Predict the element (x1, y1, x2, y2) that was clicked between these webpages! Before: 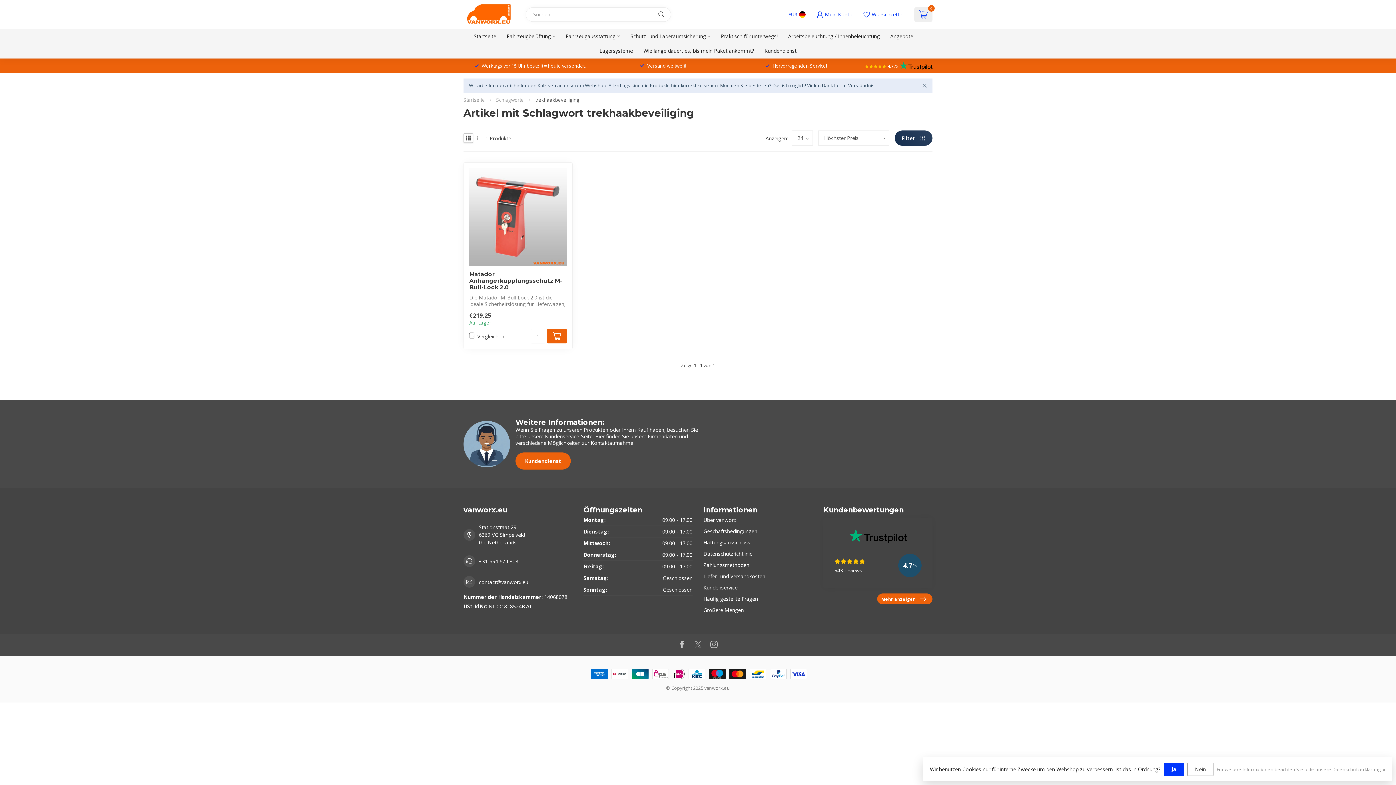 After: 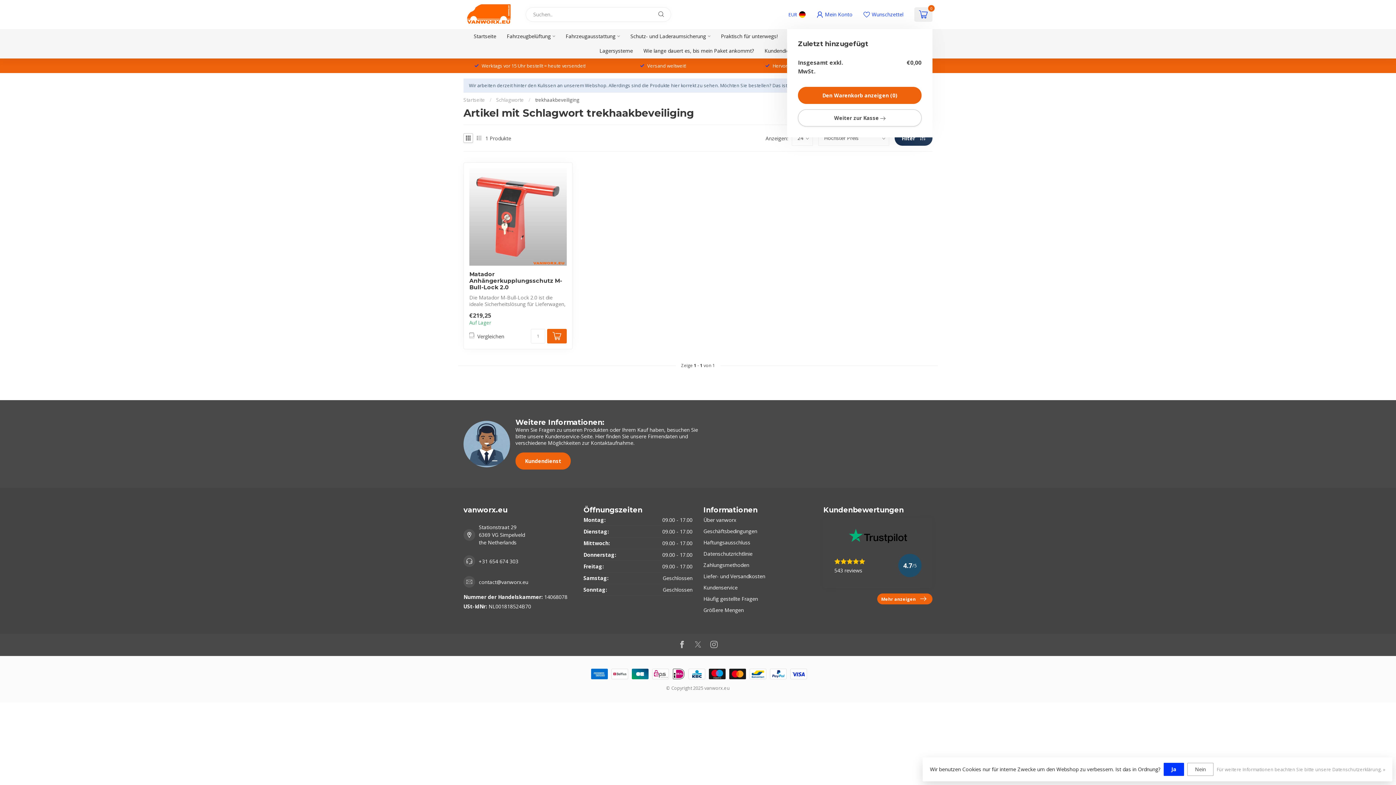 Action: label: 0 bbox: (914, 7, 932, 21)